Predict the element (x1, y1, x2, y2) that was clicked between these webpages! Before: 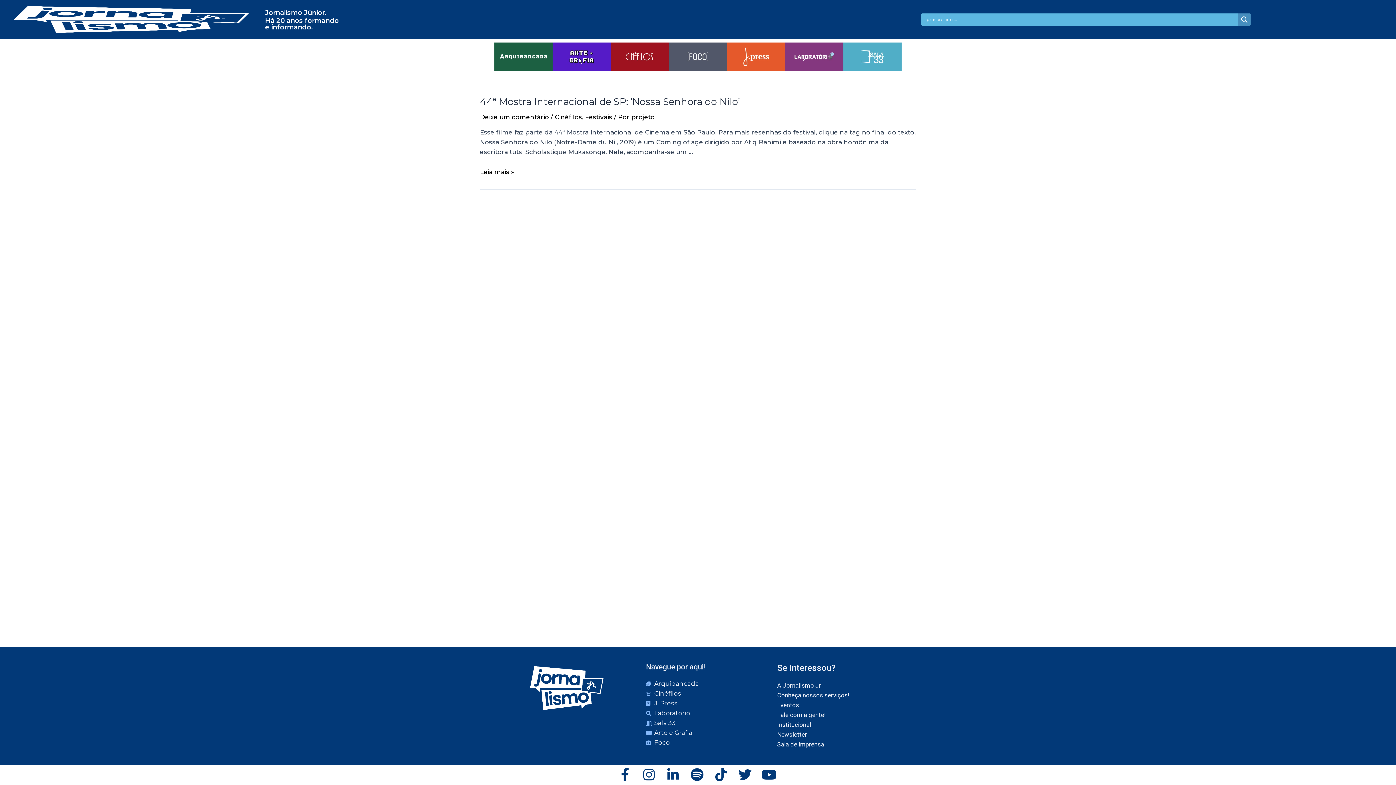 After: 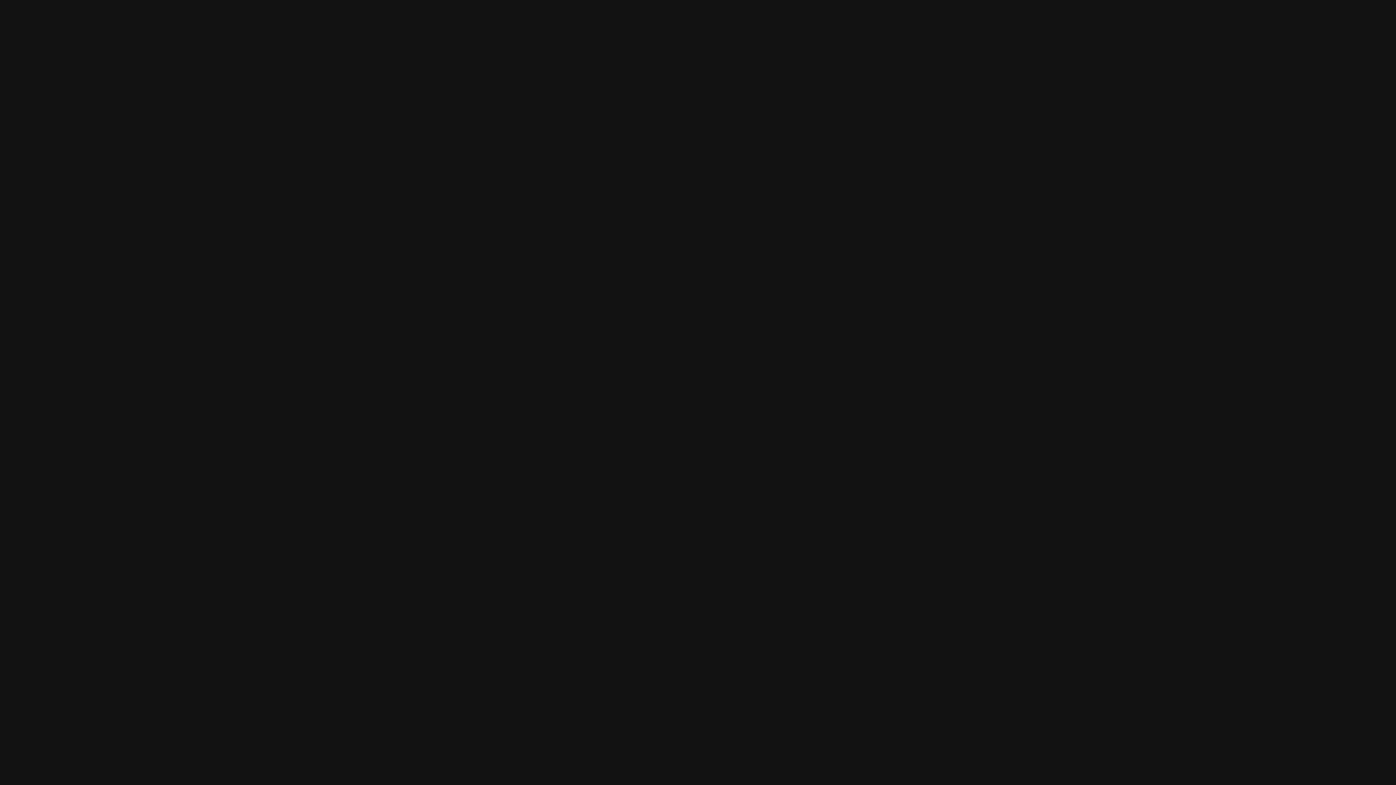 Action: bbox: (689, 768, 707, 781)